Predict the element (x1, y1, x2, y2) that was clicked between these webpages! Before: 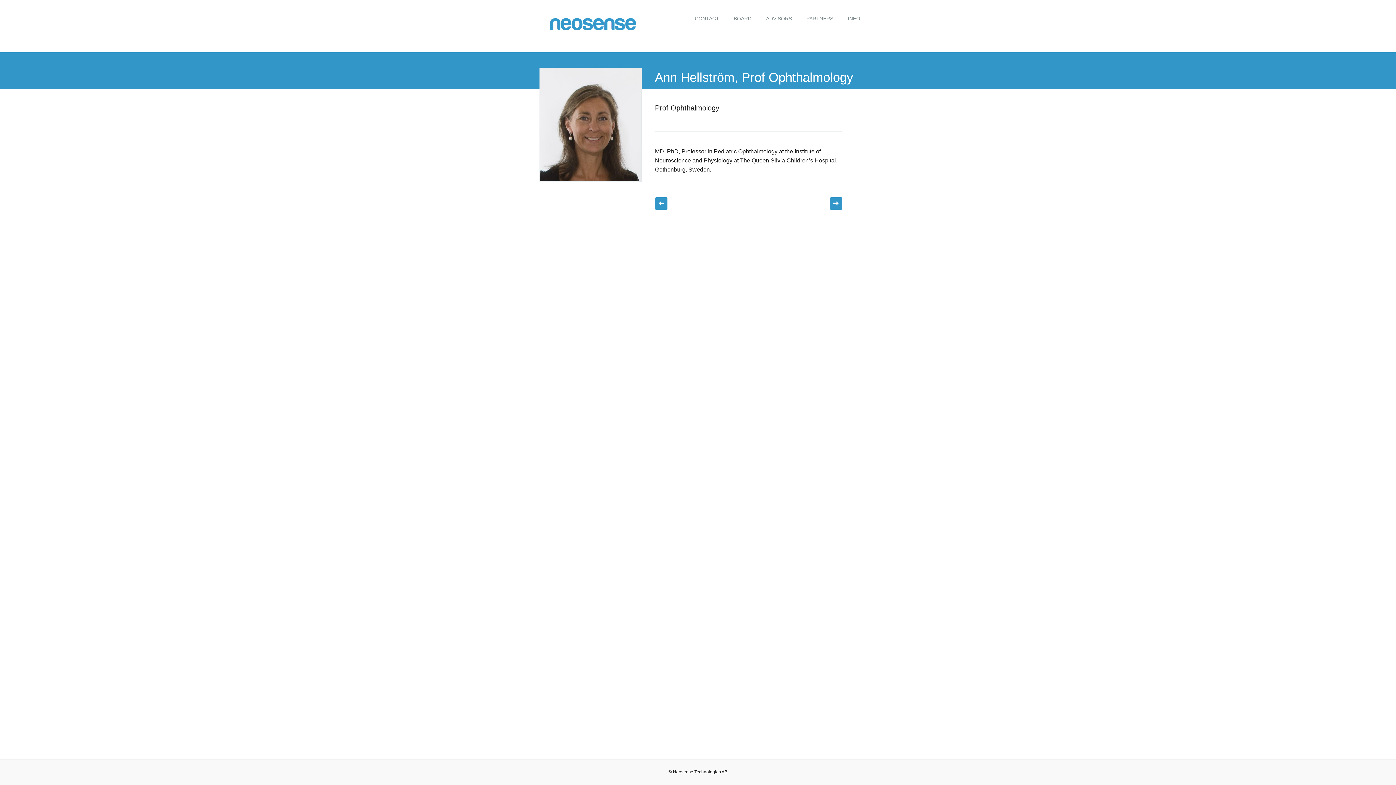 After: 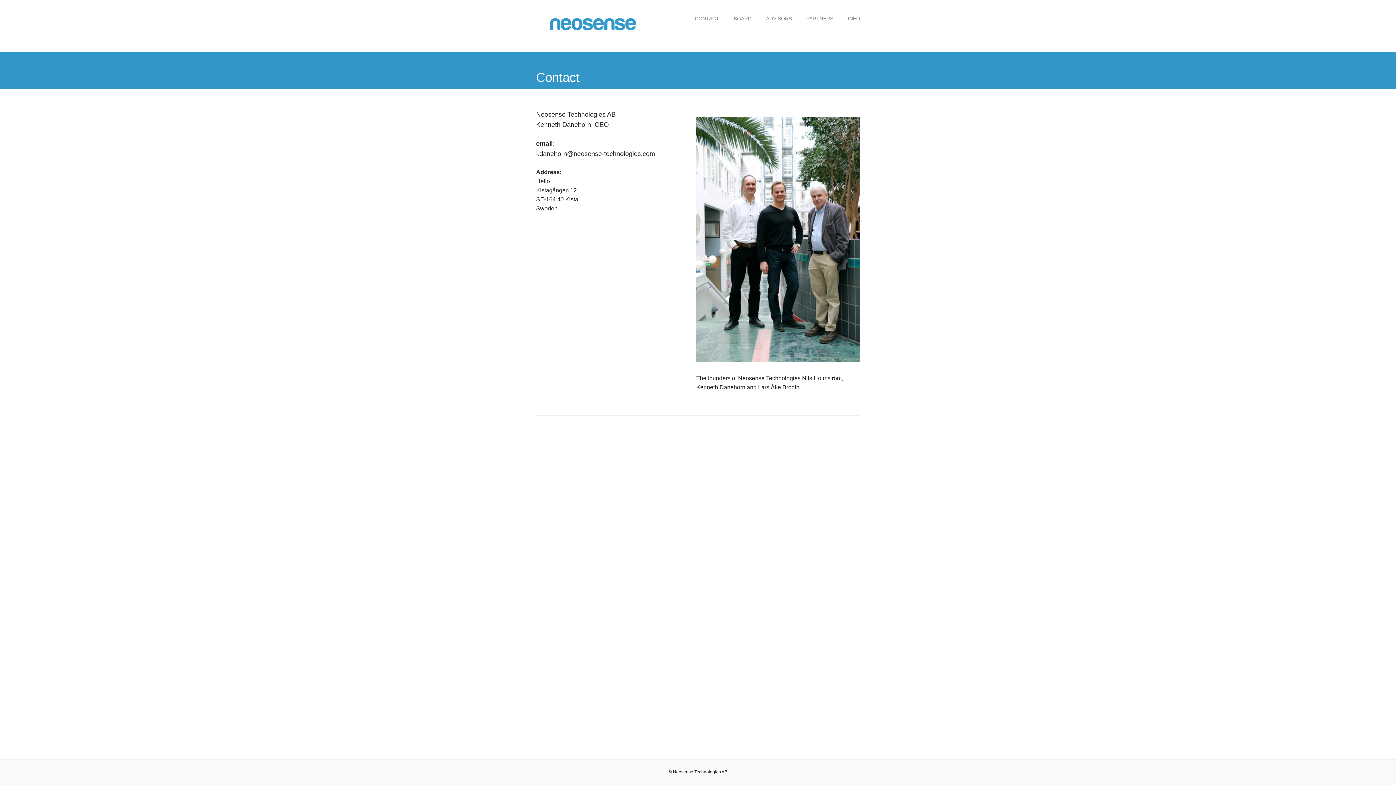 Action: bbox: (687, 10, 726, 26) label: CONTACT